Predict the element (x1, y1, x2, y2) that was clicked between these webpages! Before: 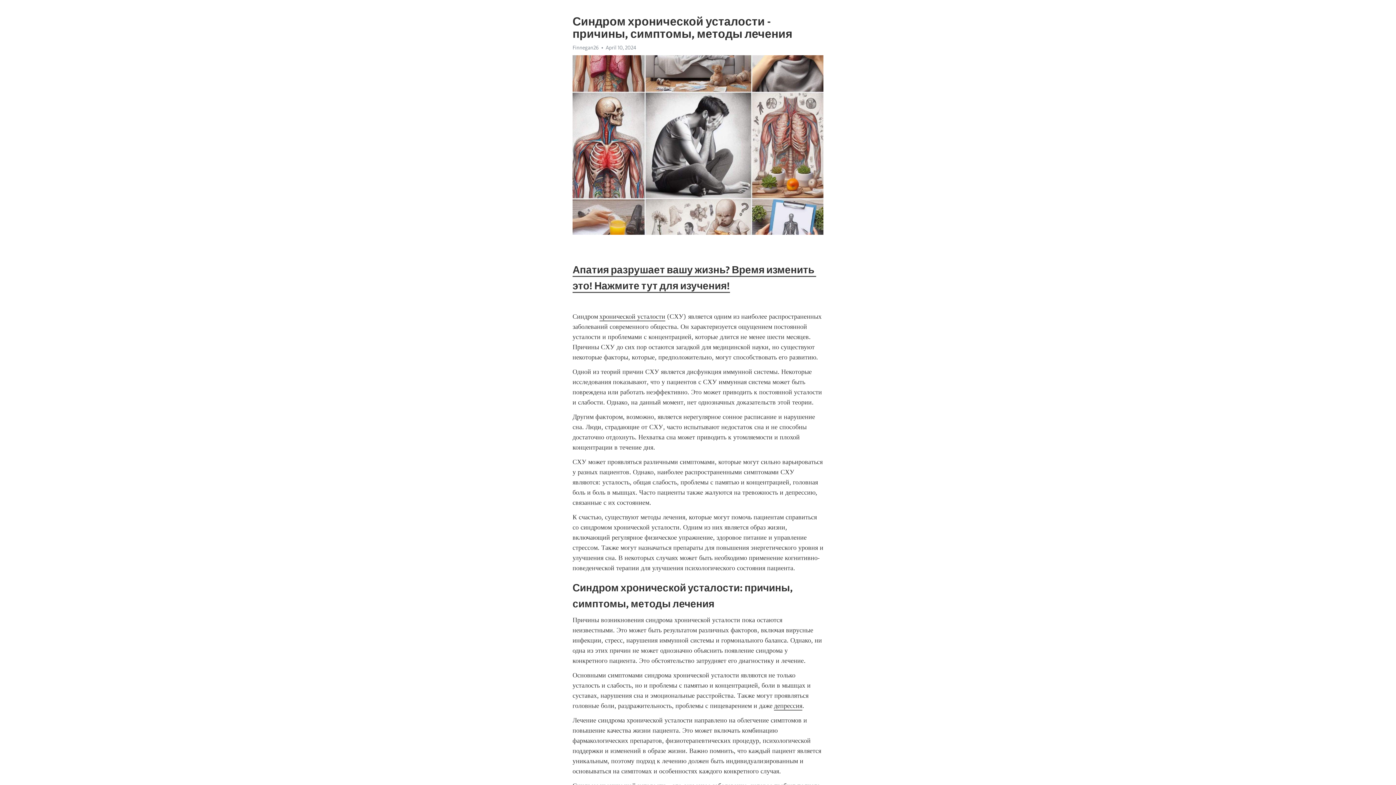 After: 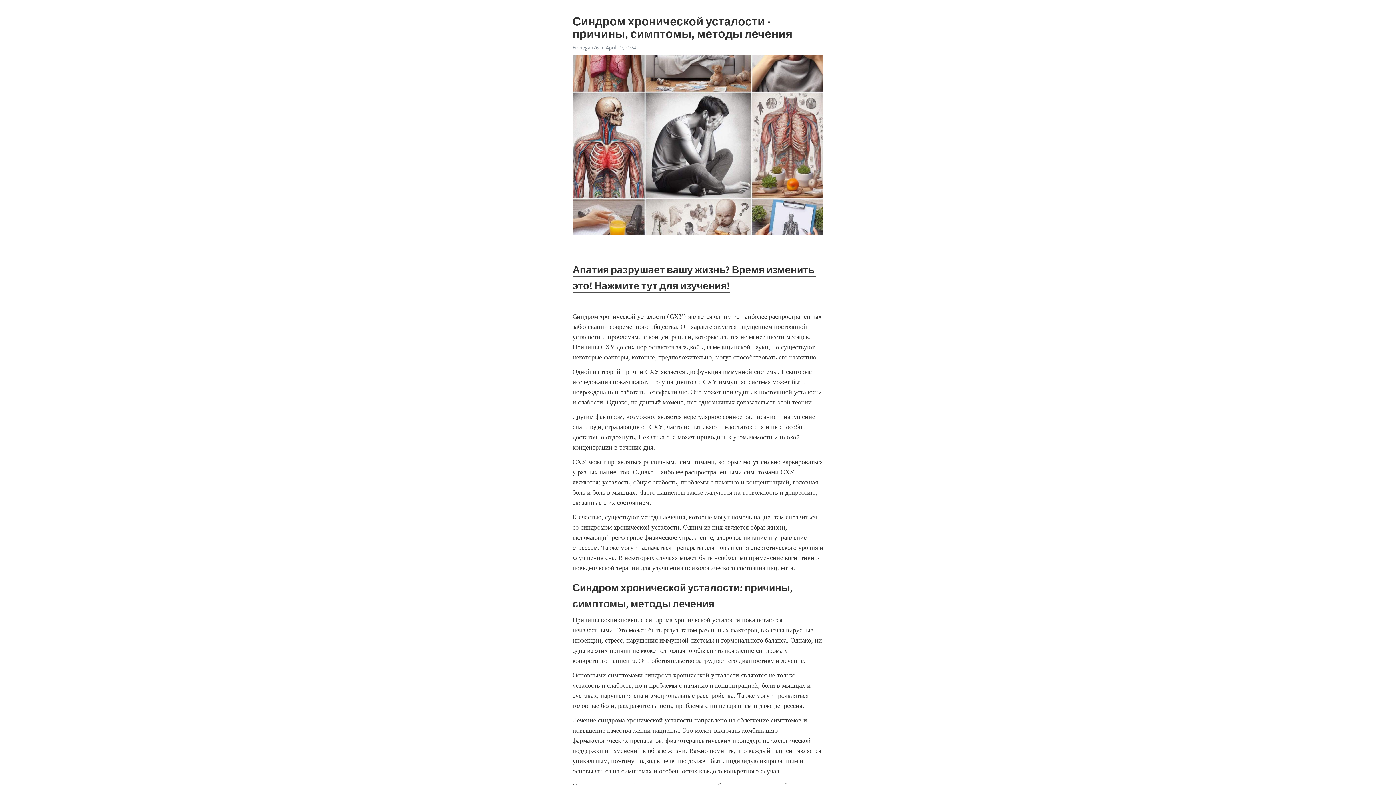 Action: bbox: (599, 312, 665, 321) label: хронической усталости